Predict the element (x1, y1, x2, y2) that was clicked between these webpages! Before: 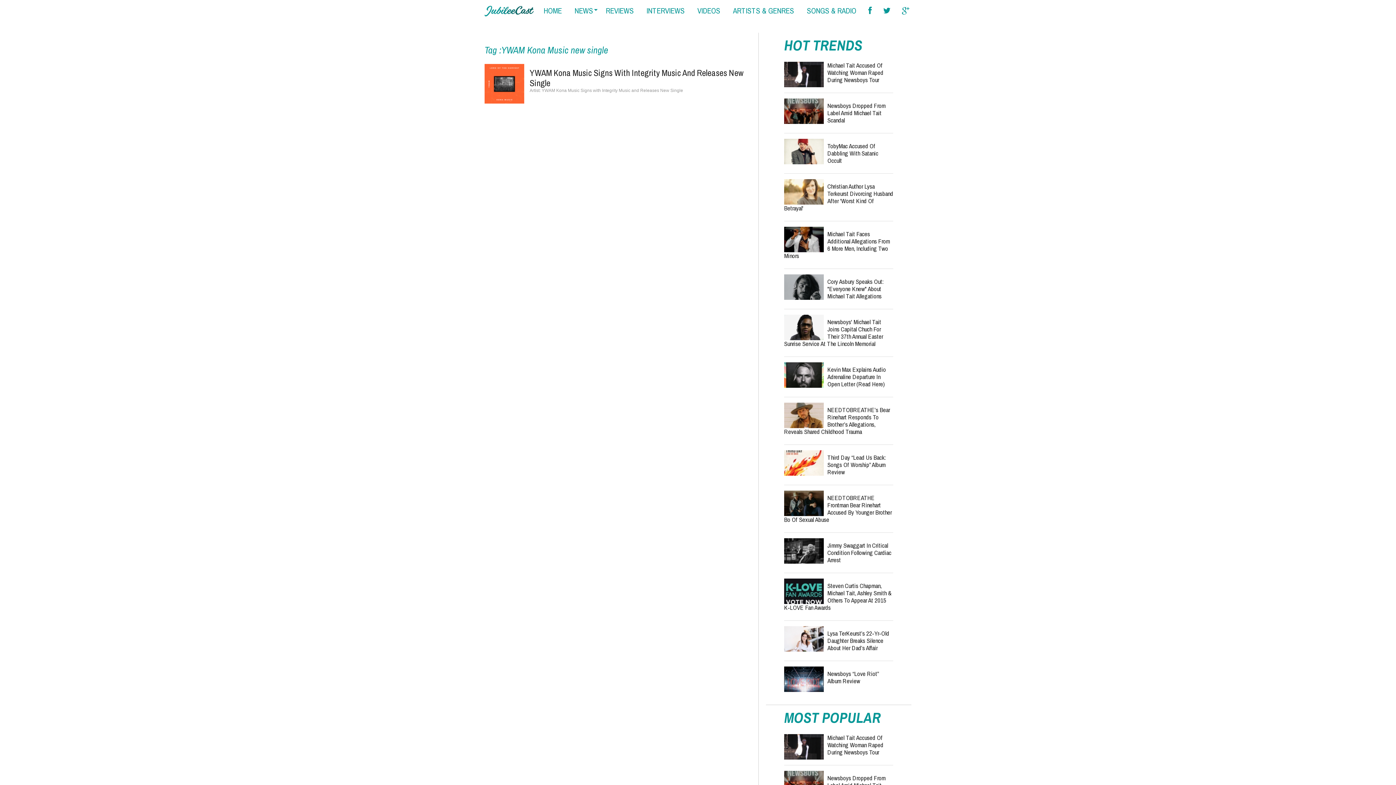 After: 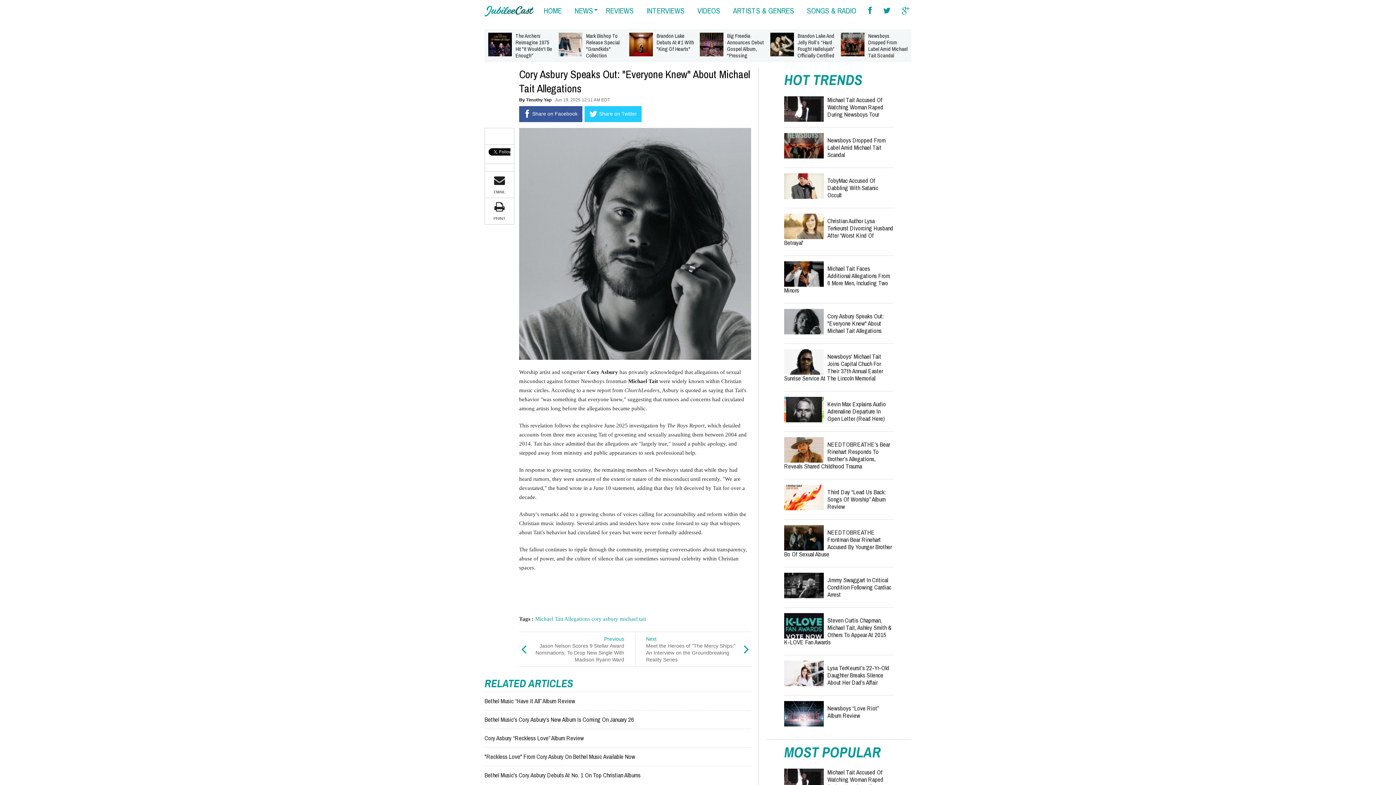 Action: bbox: (784, 274, 824, 300)